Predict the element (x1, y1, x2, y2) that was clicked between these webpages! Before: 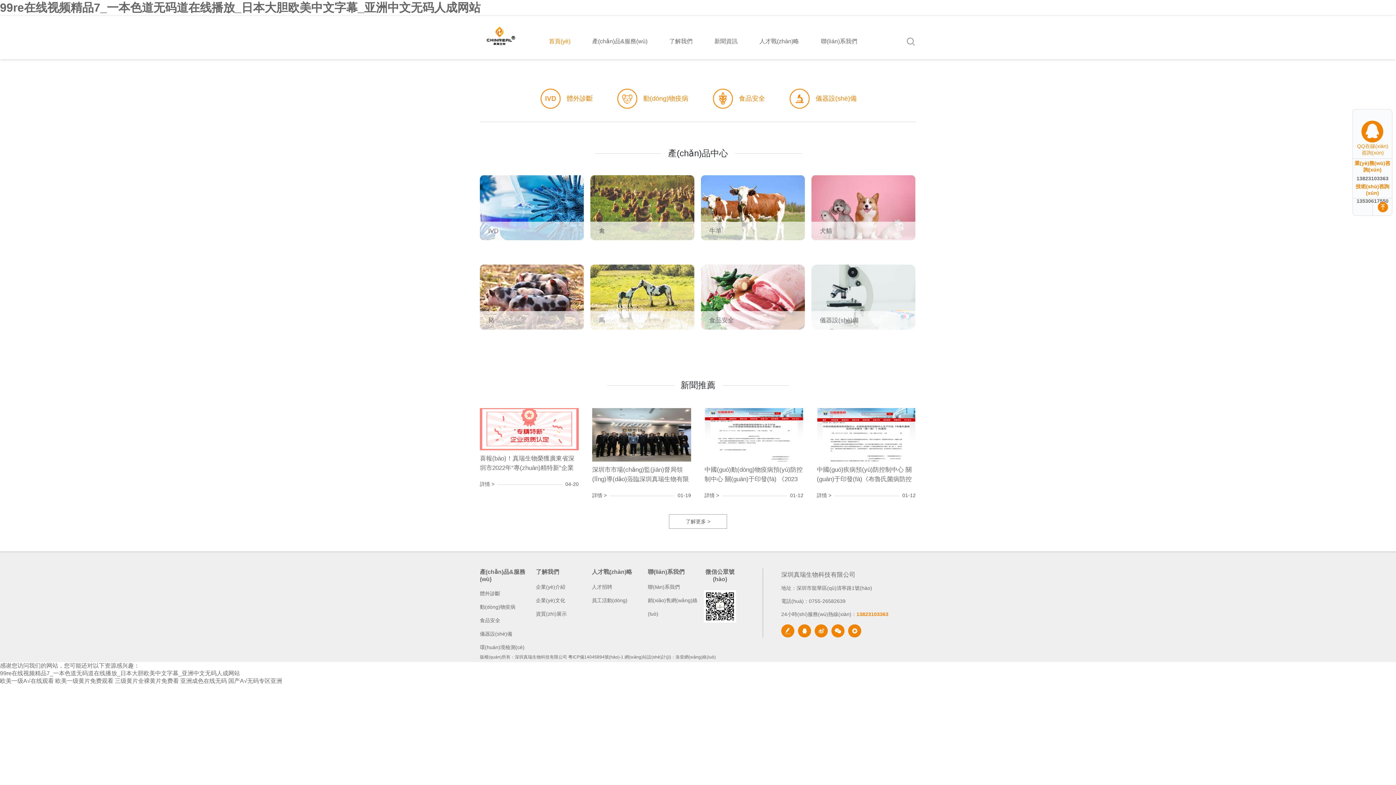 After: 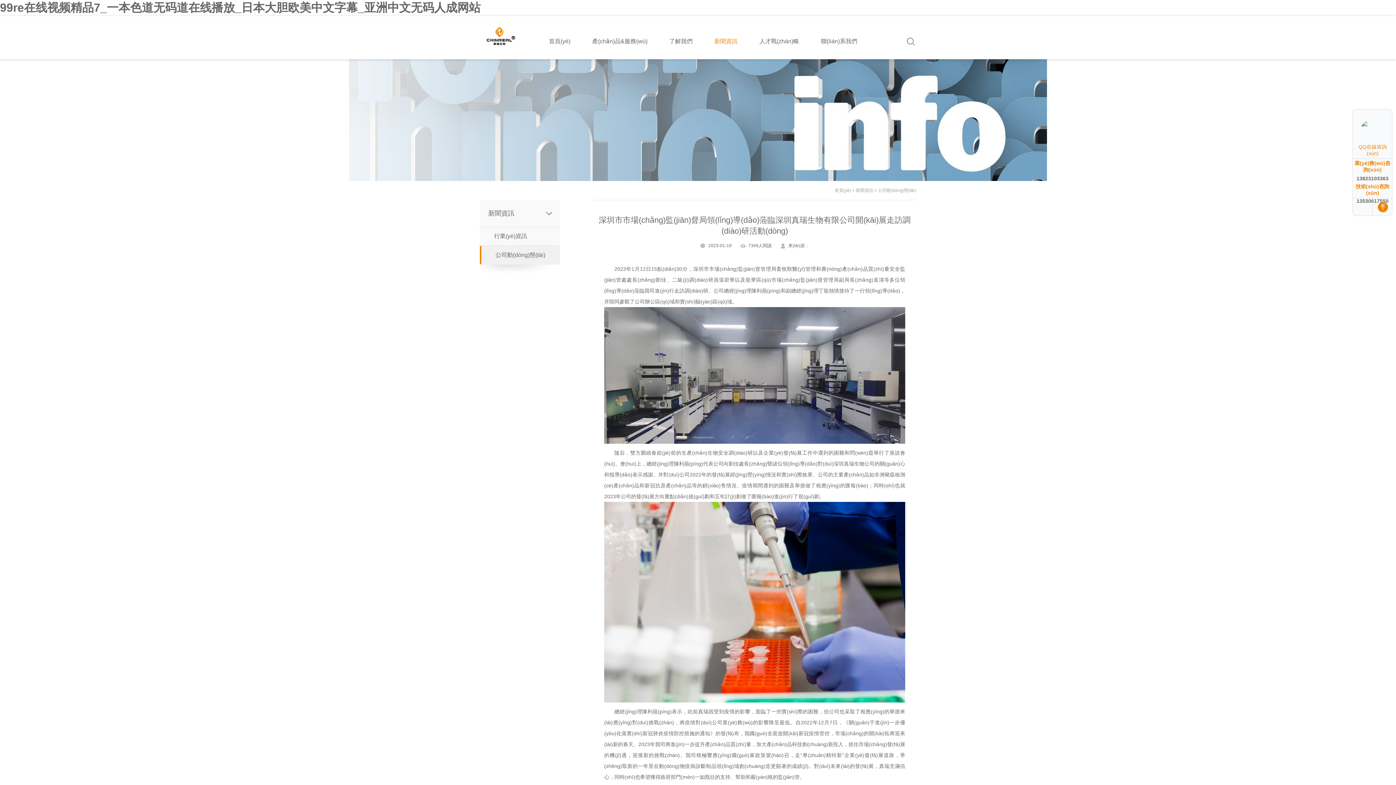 Action: bbox: (592, 408, 691, 462)